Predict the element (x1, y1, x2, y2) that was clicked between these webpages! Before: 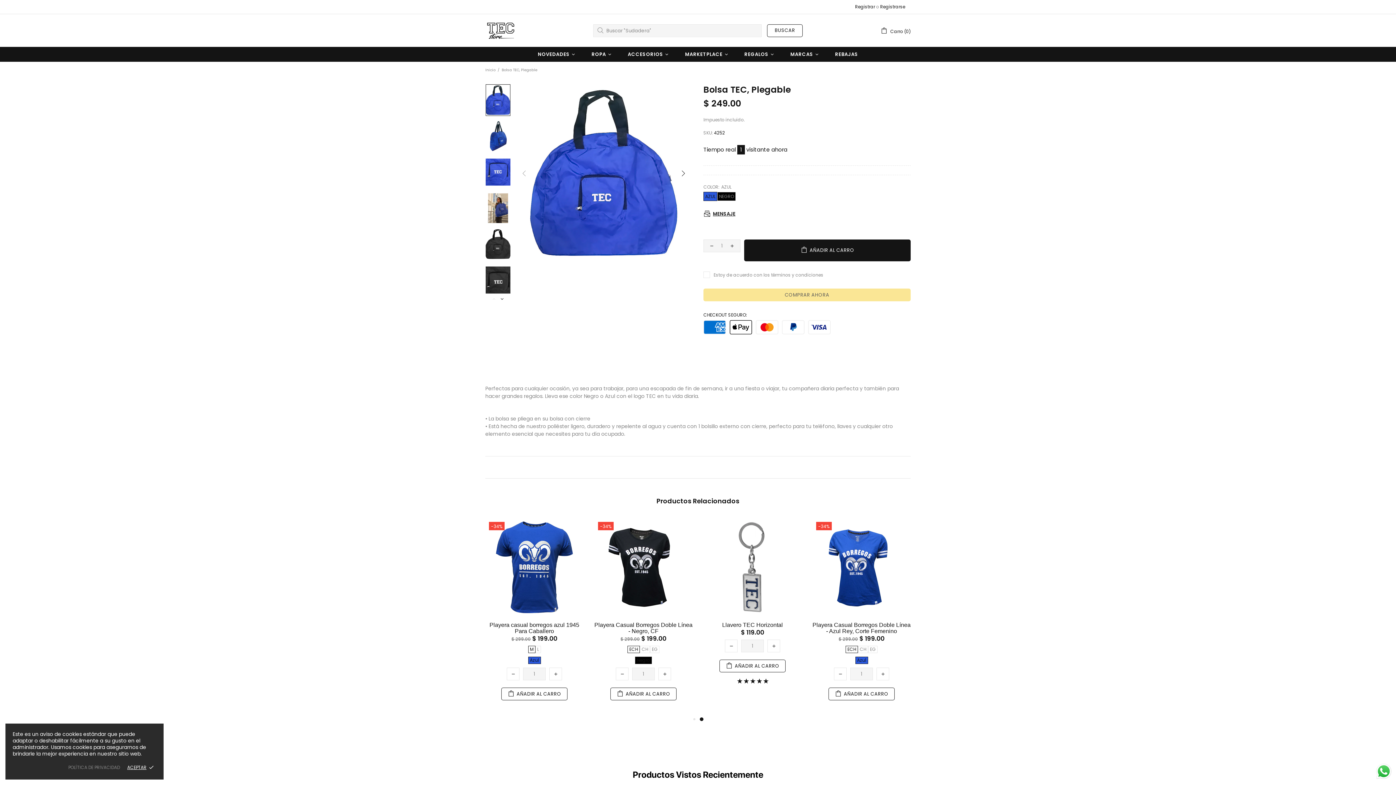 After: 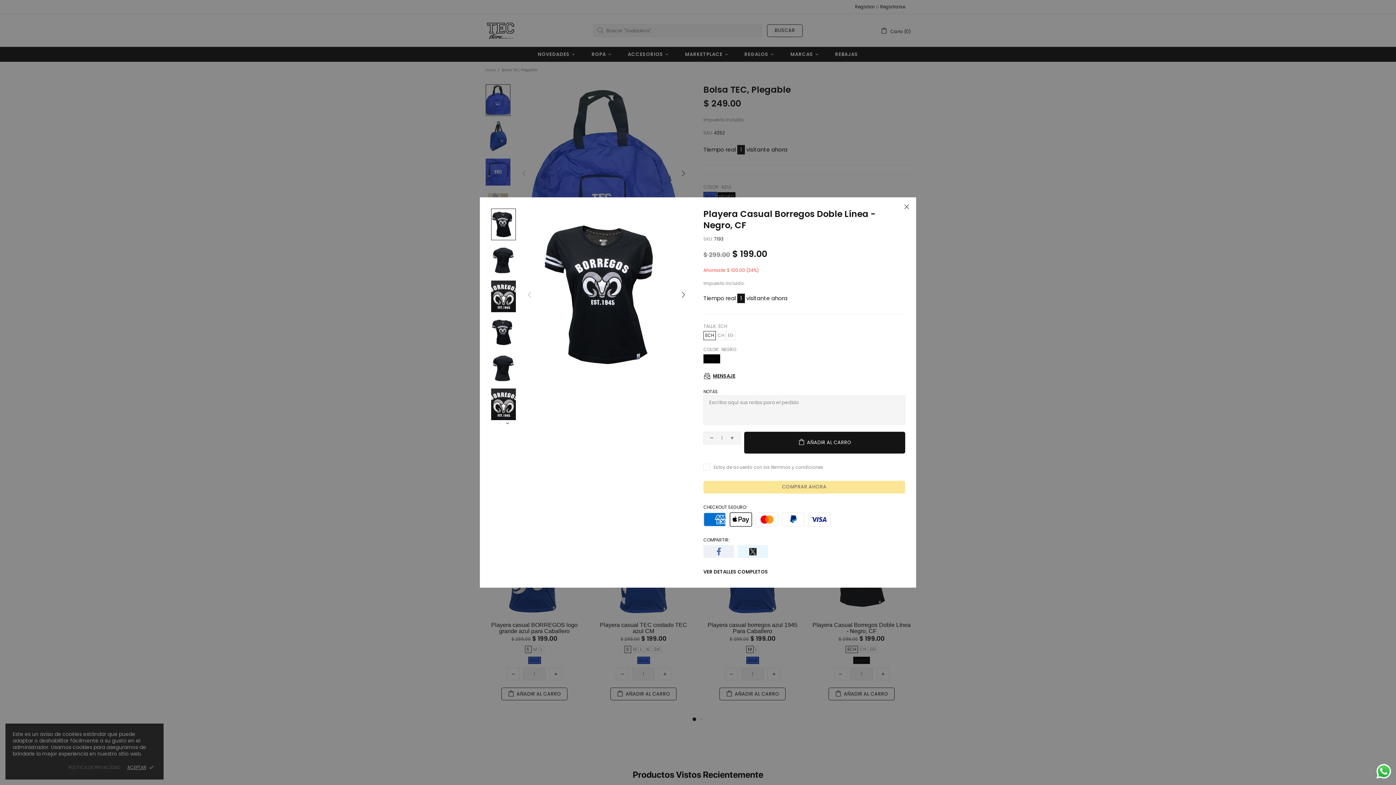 Action: bbox: (676, 522, 689, 534)